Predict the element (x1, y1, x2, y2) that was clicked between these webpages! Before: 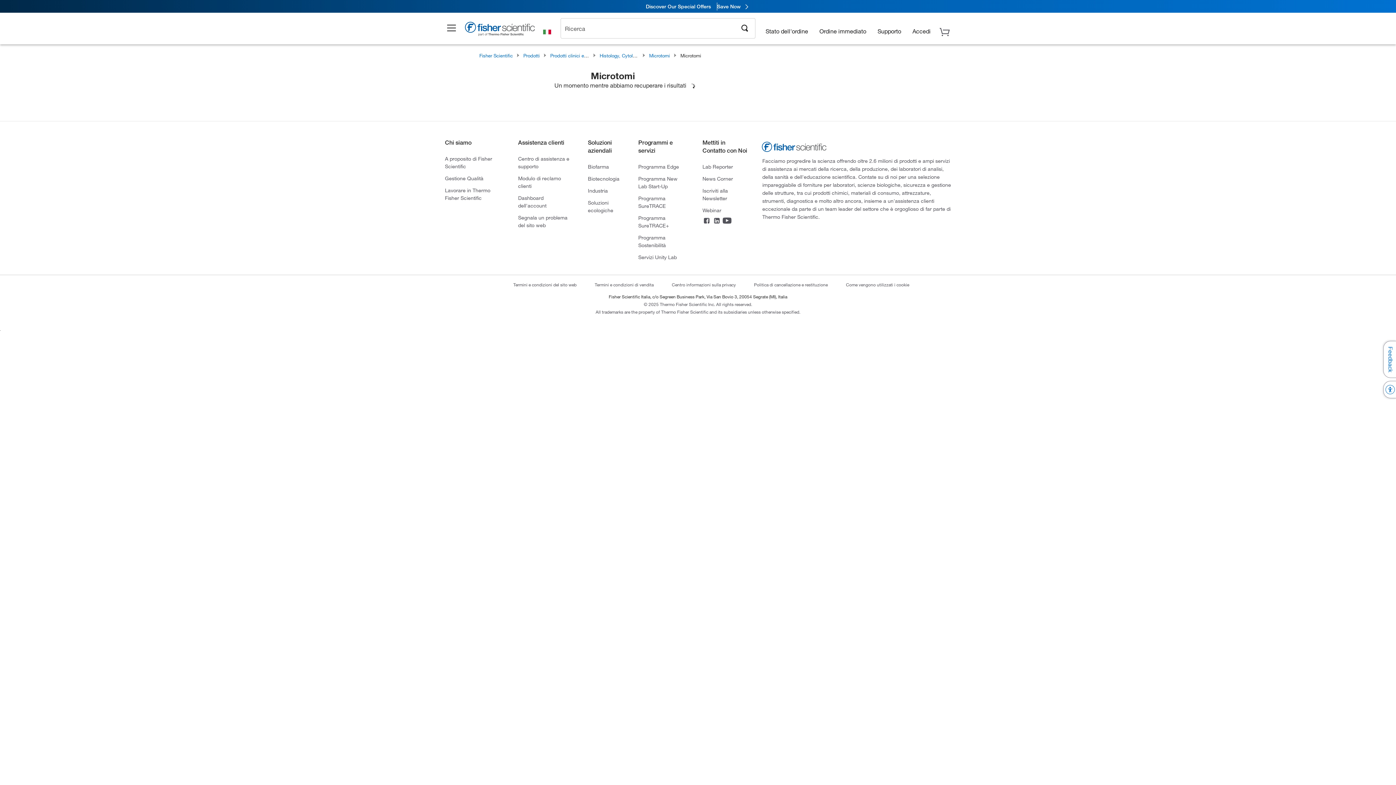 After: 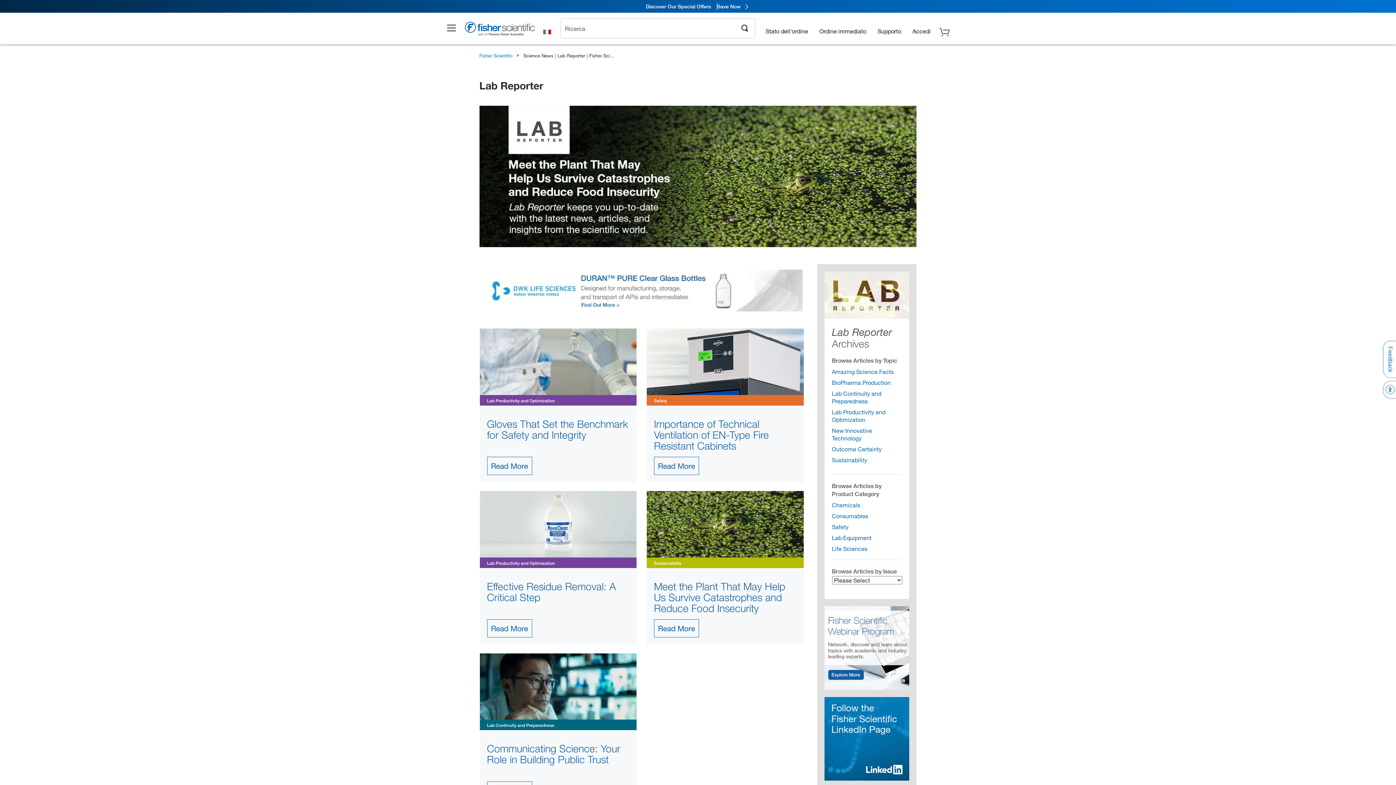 Action: bbox: (702, 162, 733, 170) label: Lab Reporter